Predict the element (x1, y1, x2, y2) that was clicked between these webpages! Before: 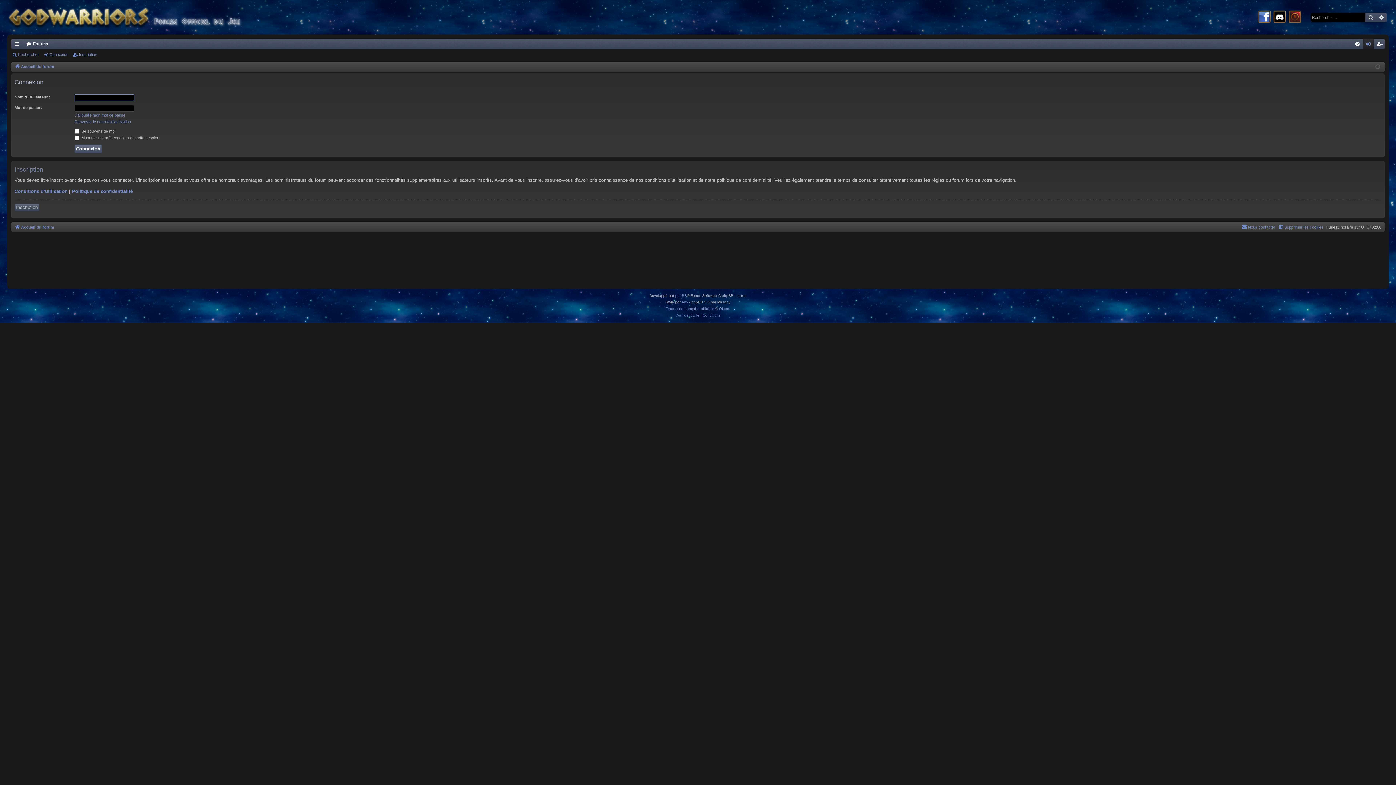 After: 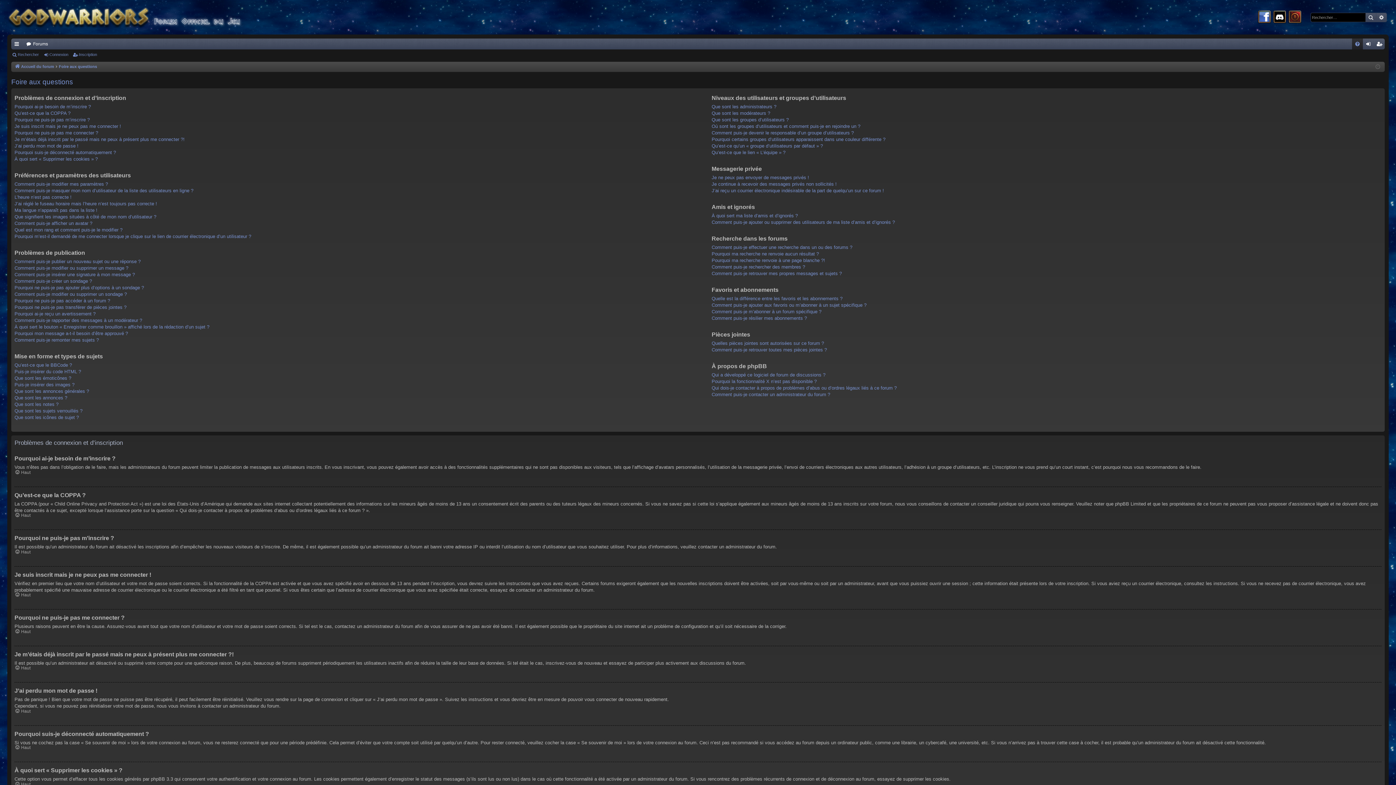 Action: label: FAQ bbox: (1352, 38, 1363, 49)